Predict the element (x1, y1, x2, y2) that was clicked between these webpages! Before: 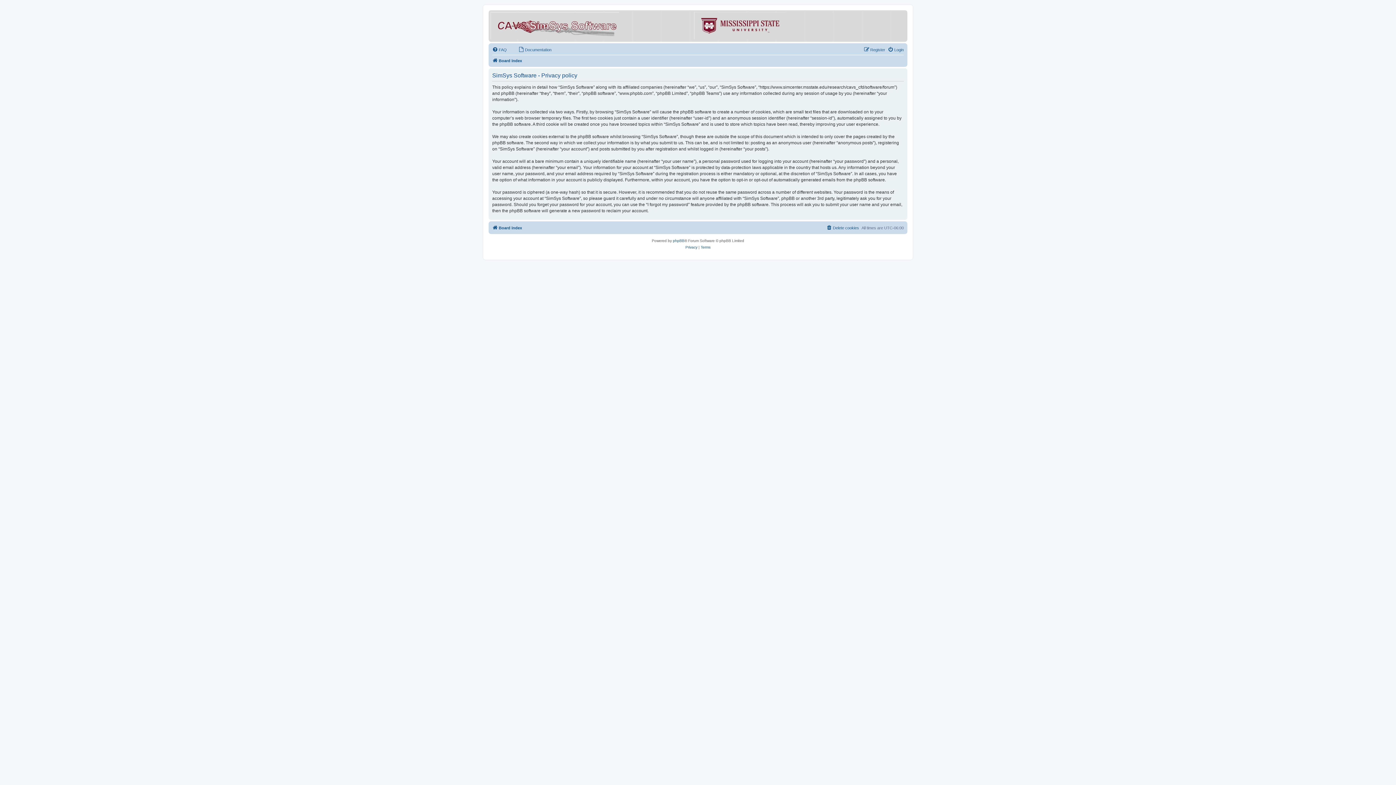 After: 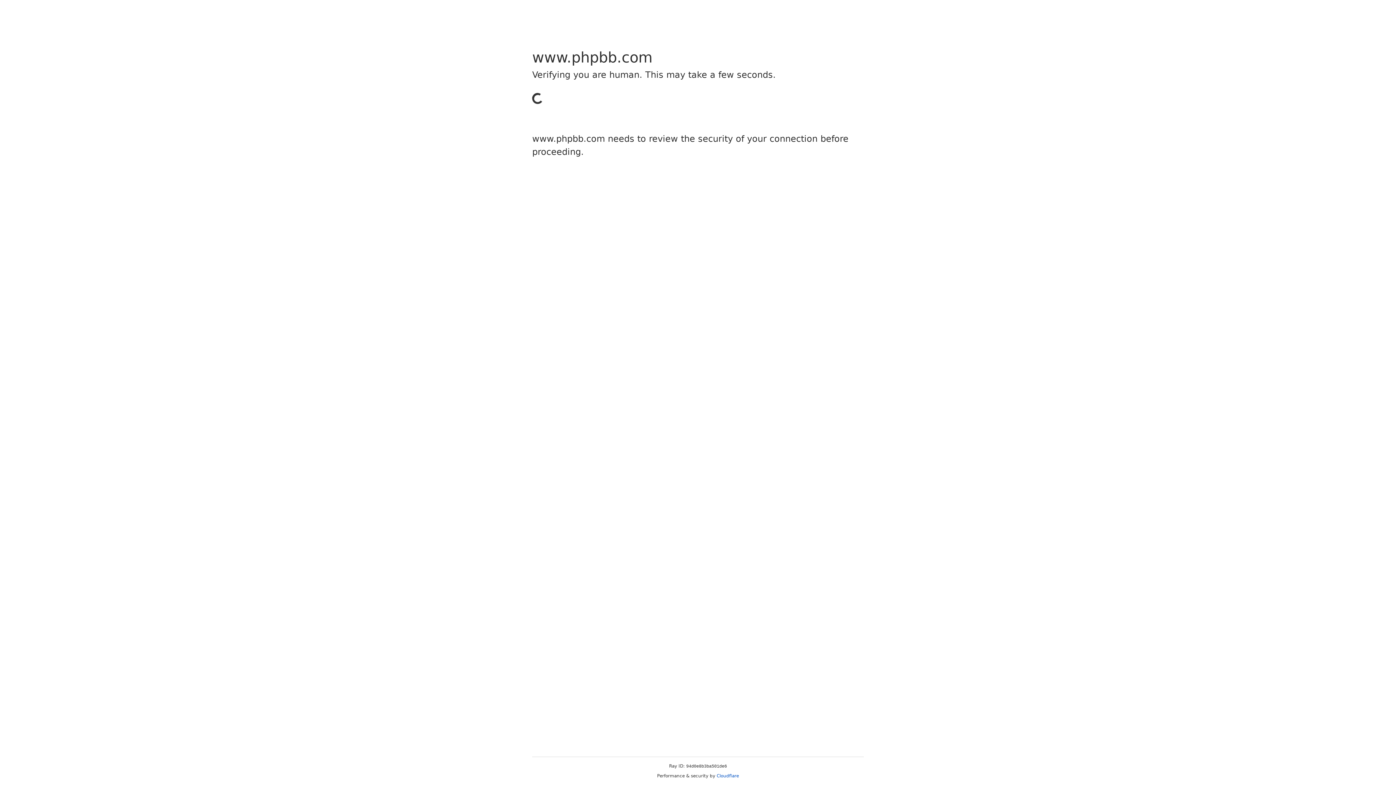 Action: bbox: (673, 237, 684, 244) label: phpBB